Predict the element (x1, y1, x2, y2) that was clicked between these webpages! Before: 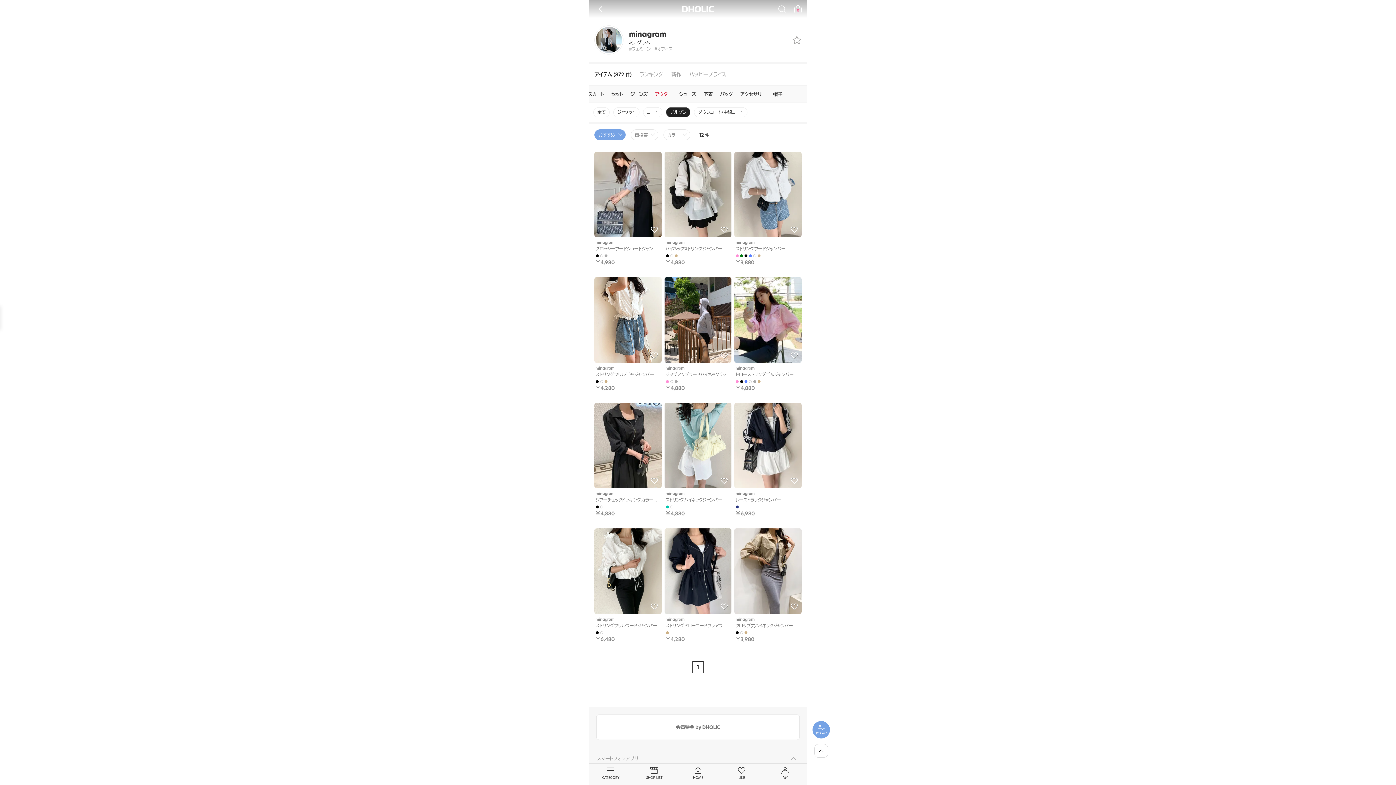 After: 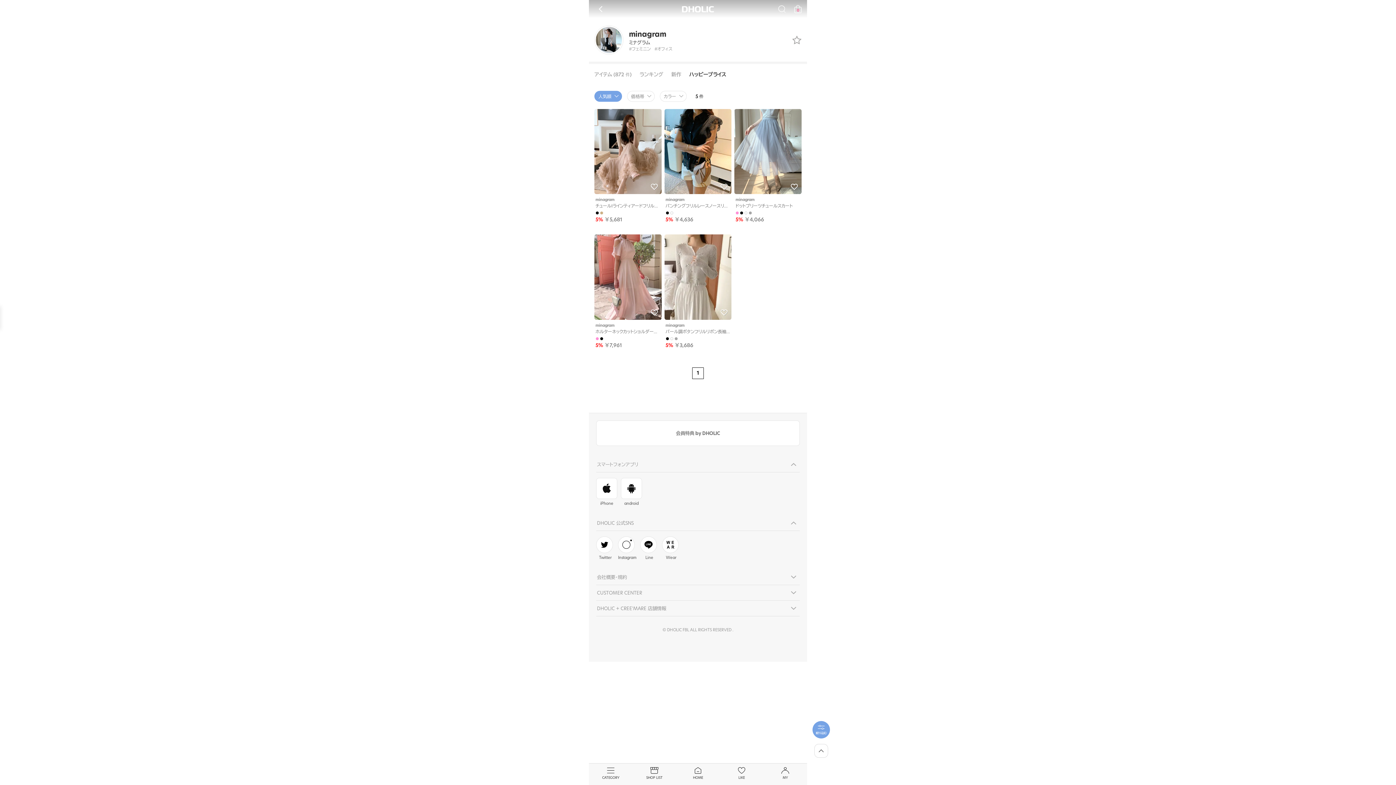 Action: label: ハッピープライス bbox: (683, 71, 728, 78)